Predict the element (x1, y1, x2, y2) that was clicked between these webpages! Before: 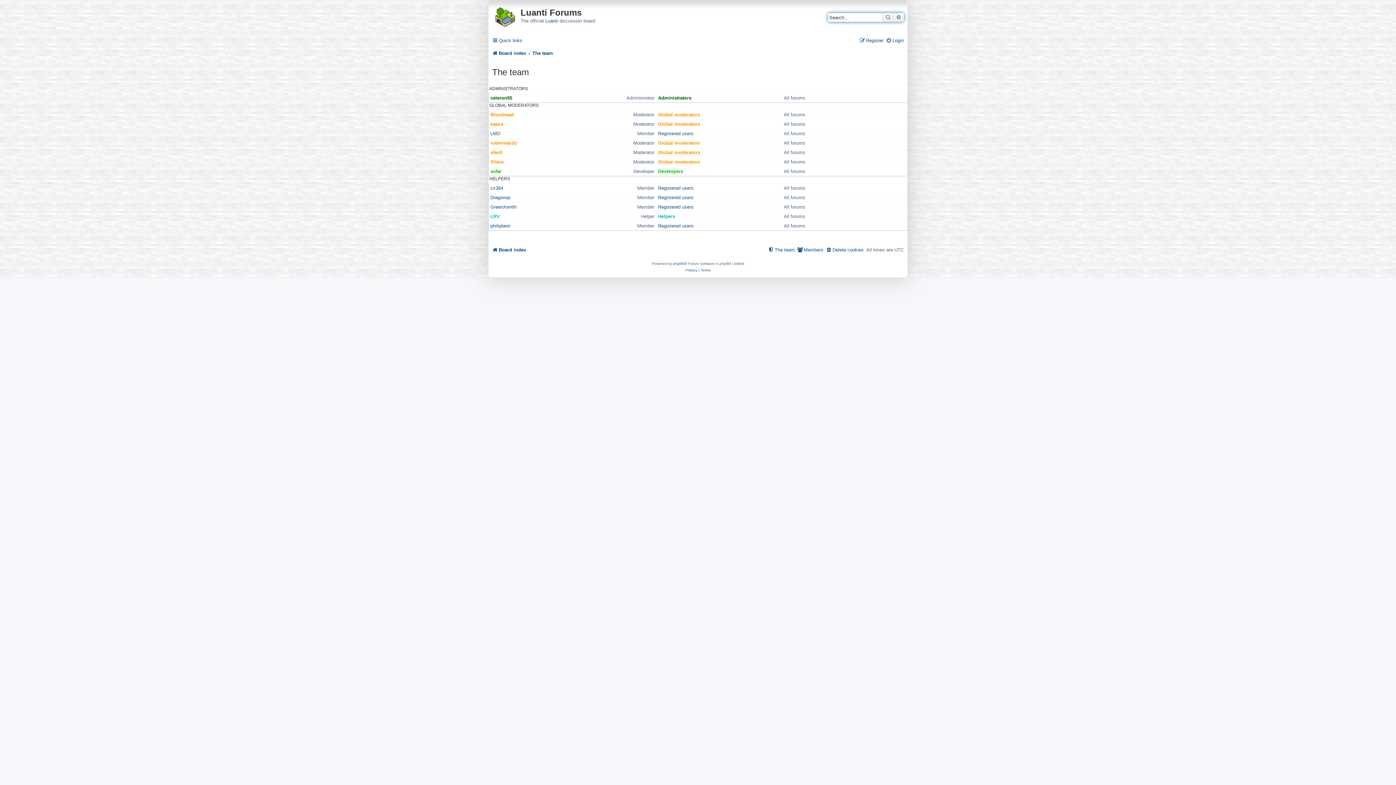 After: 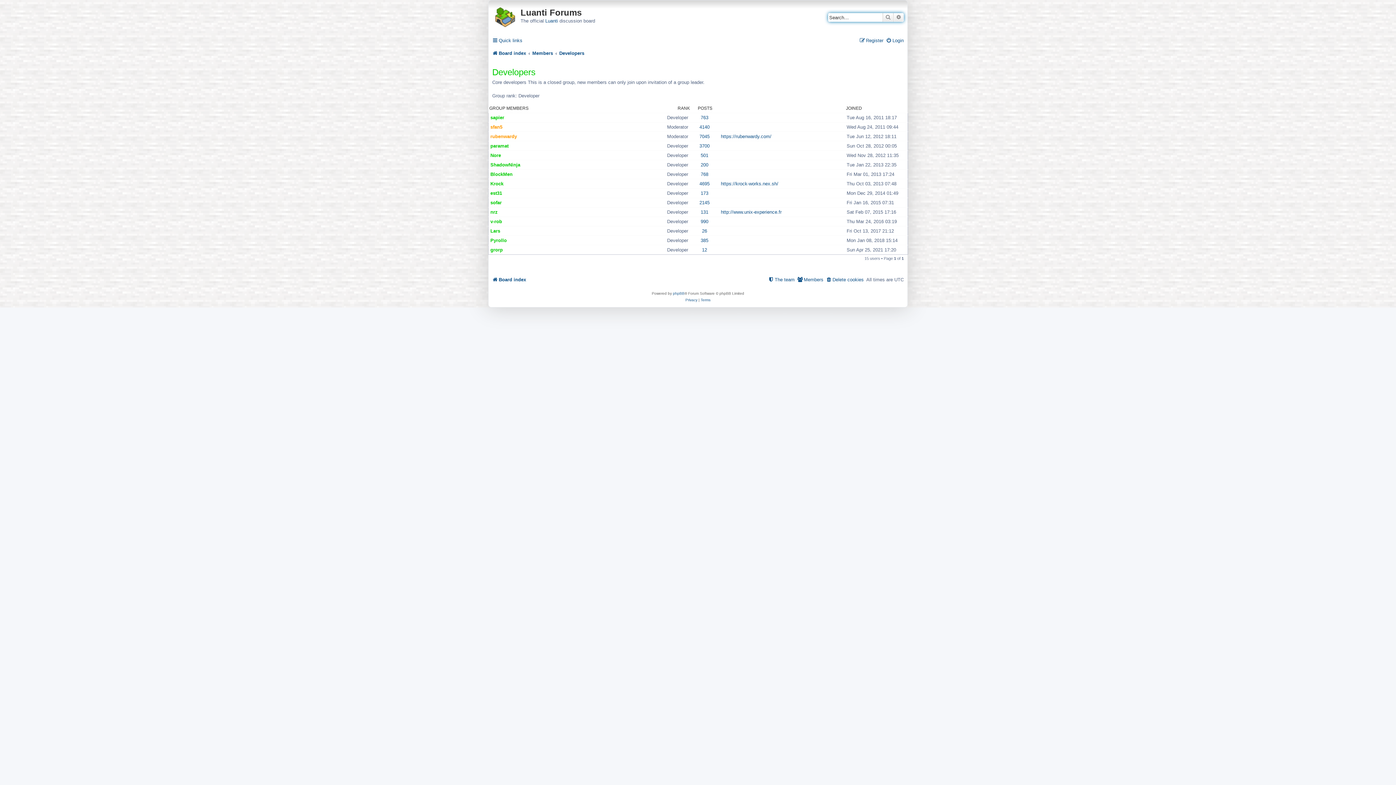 Action: label: Developers bbox: (658, 168, 683, 174)